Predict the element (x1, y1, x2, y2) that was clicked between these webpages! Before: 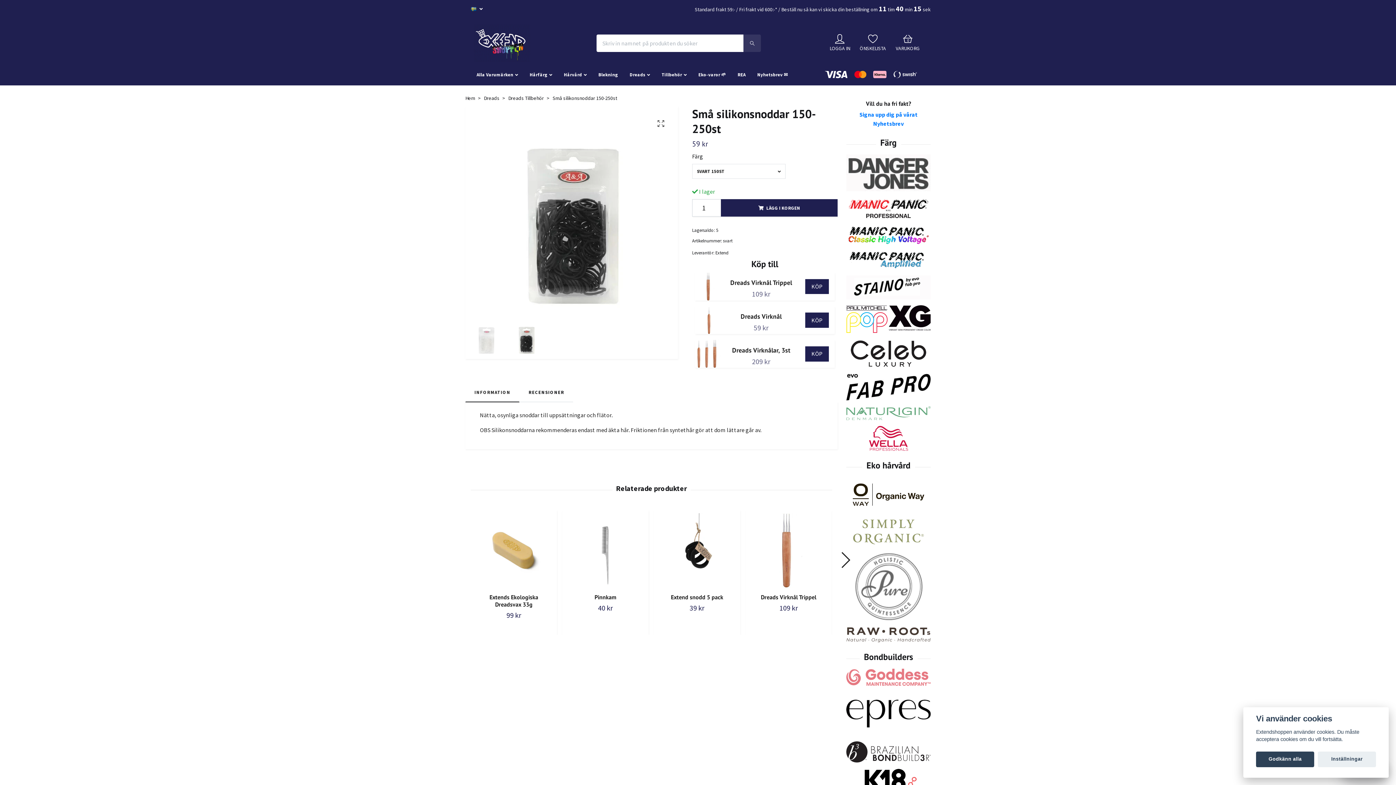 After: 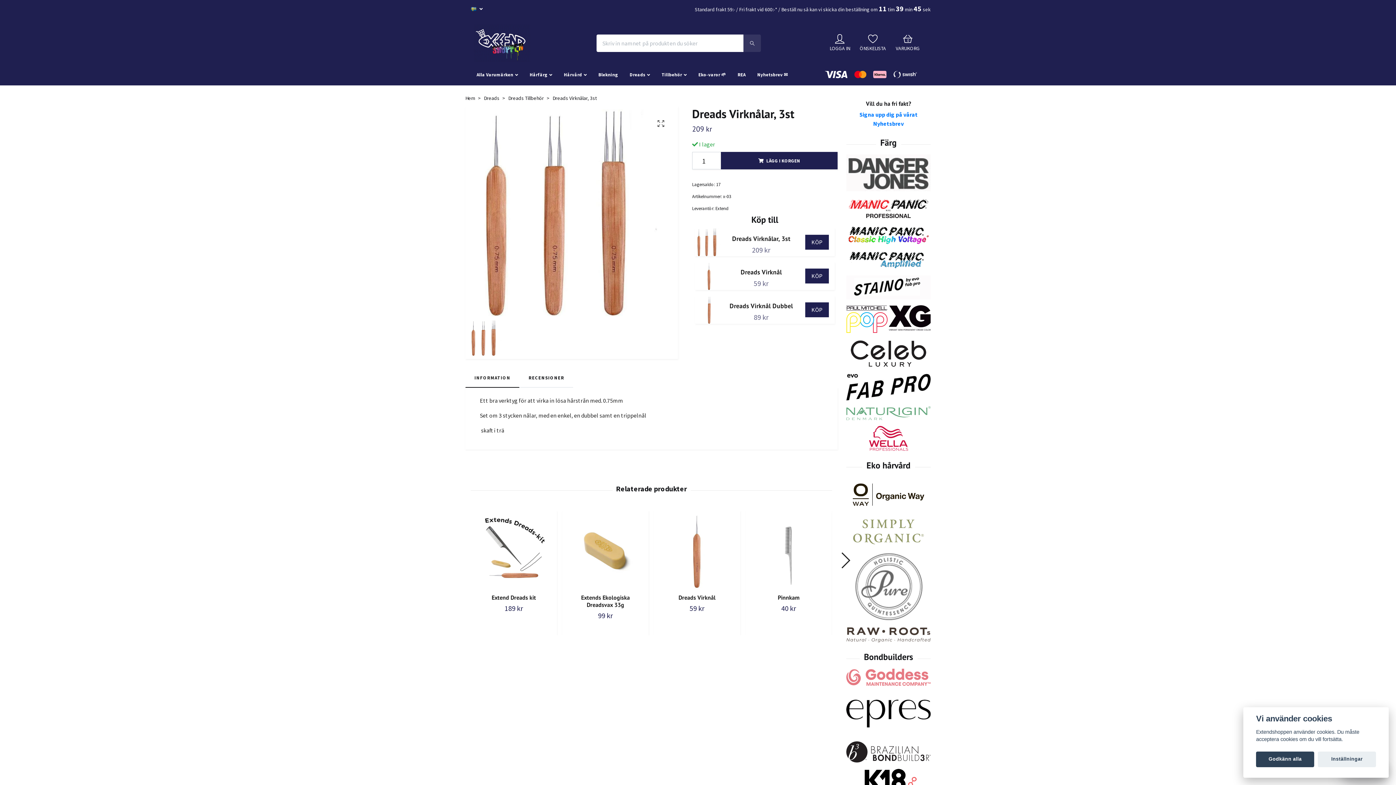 Action: label: 209 kr bbox: (752, 358, 770, 365)